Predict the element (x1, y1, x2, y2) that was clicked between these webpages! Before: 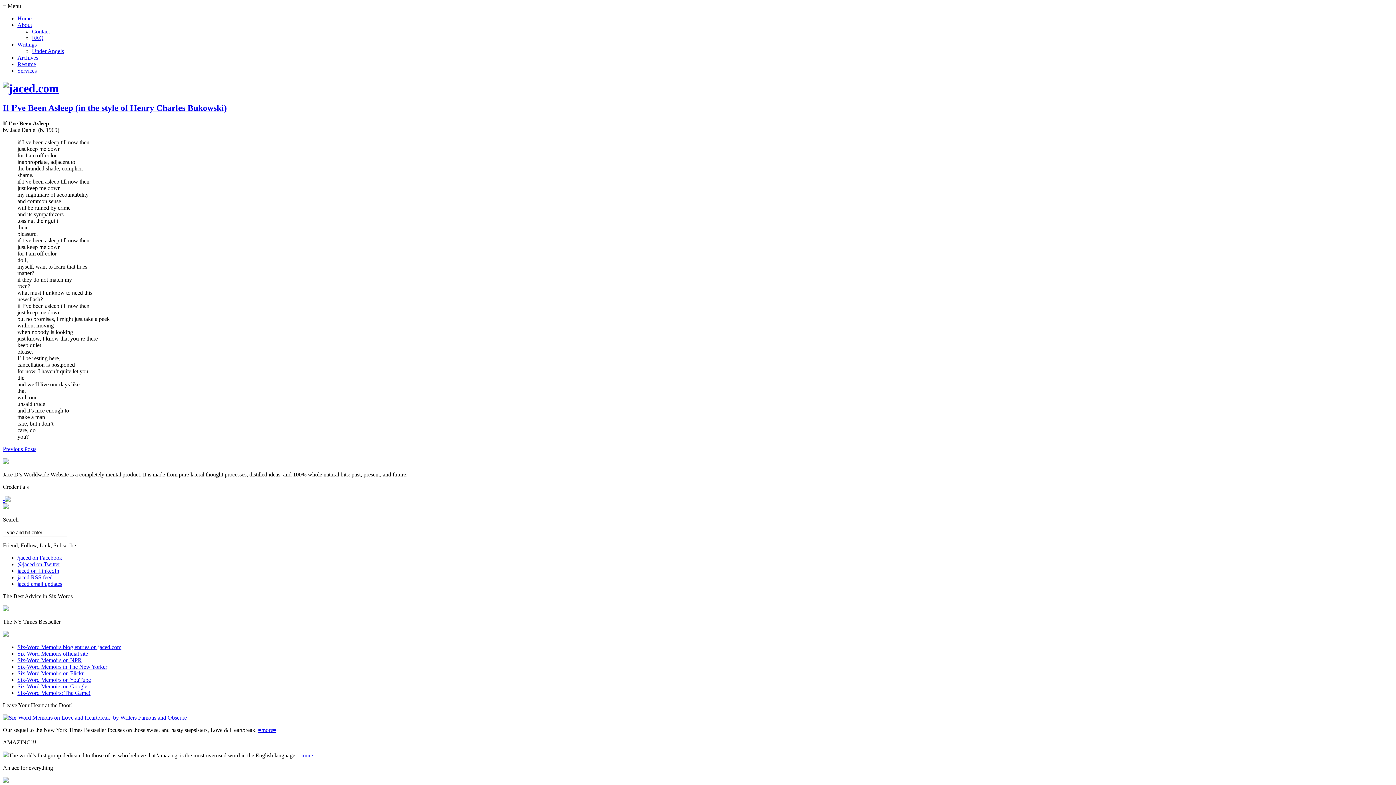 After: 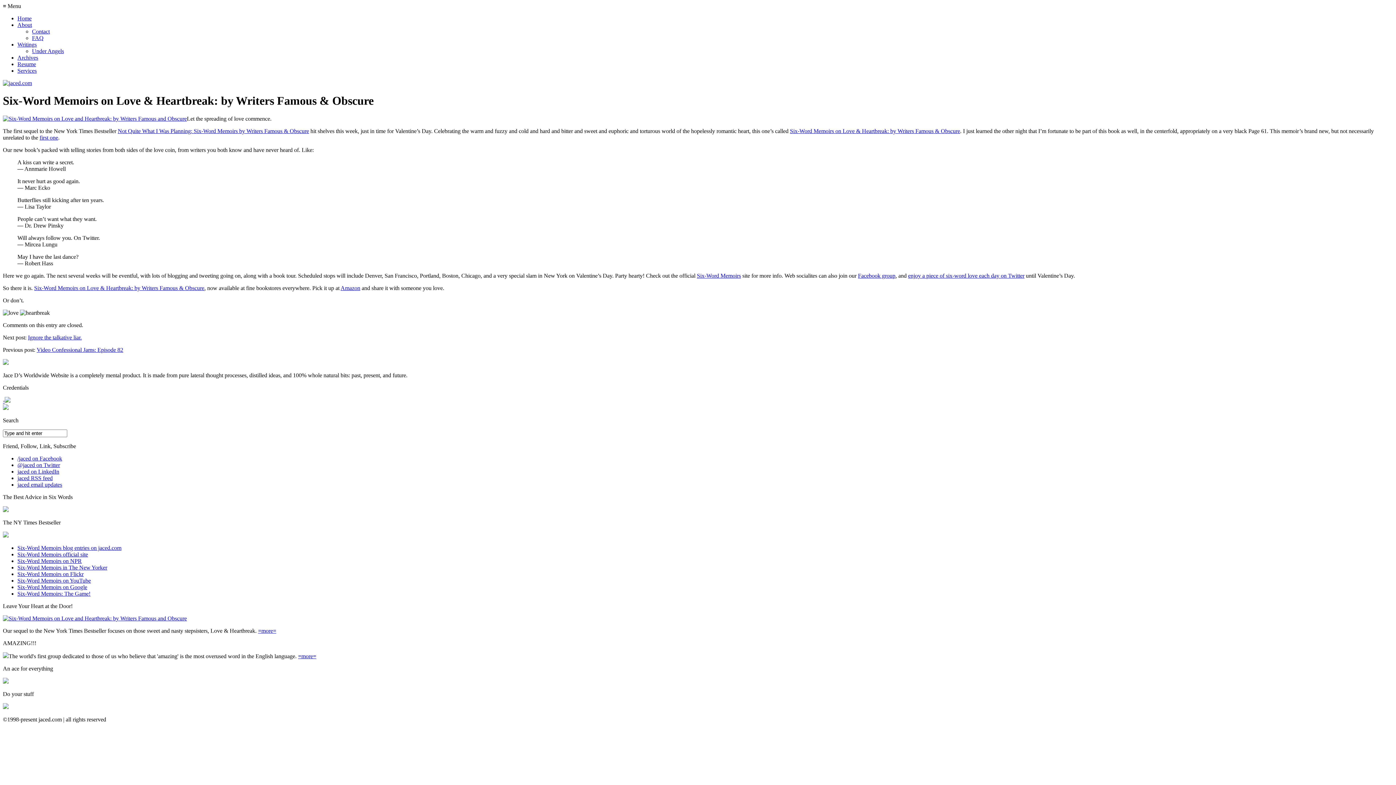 Action: bbox: (258, 727, 276, 733) label: =more=